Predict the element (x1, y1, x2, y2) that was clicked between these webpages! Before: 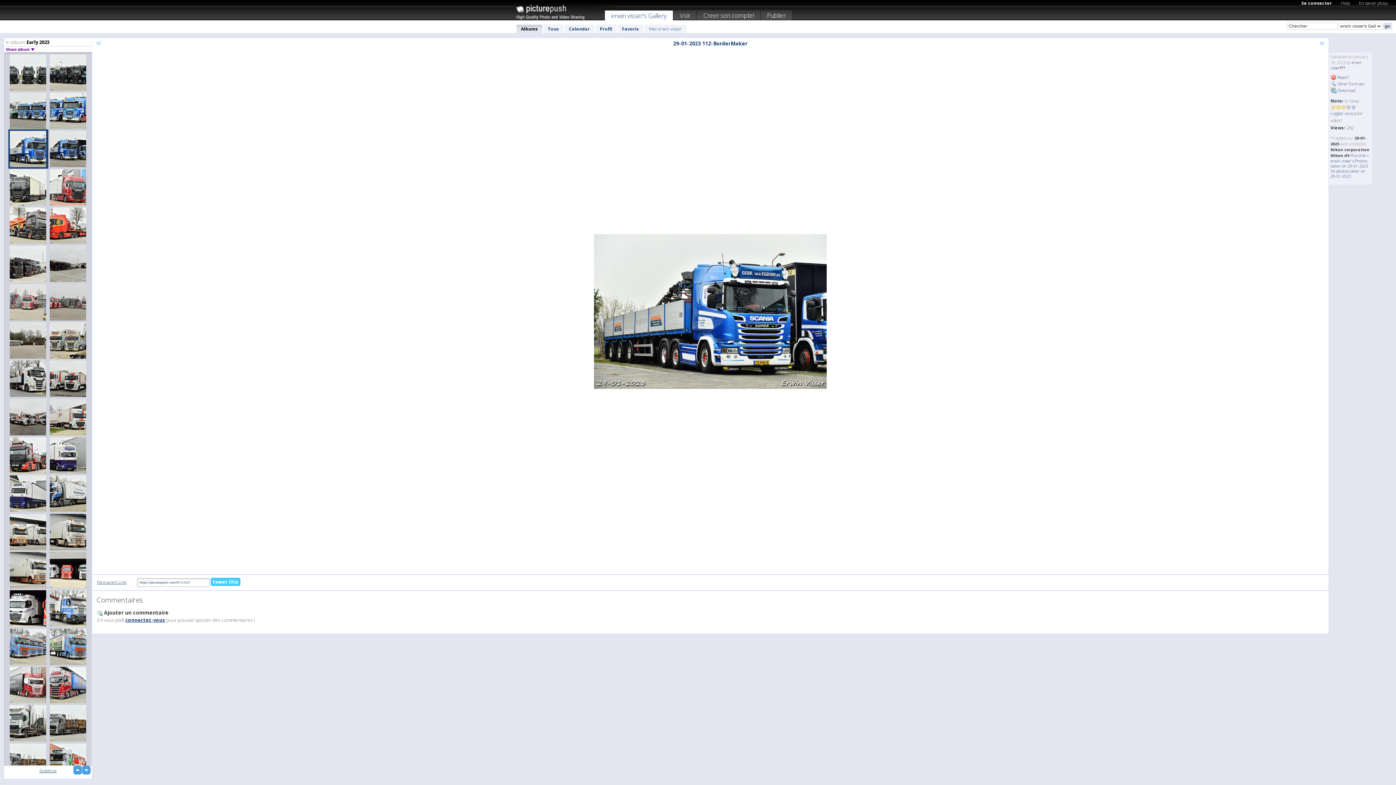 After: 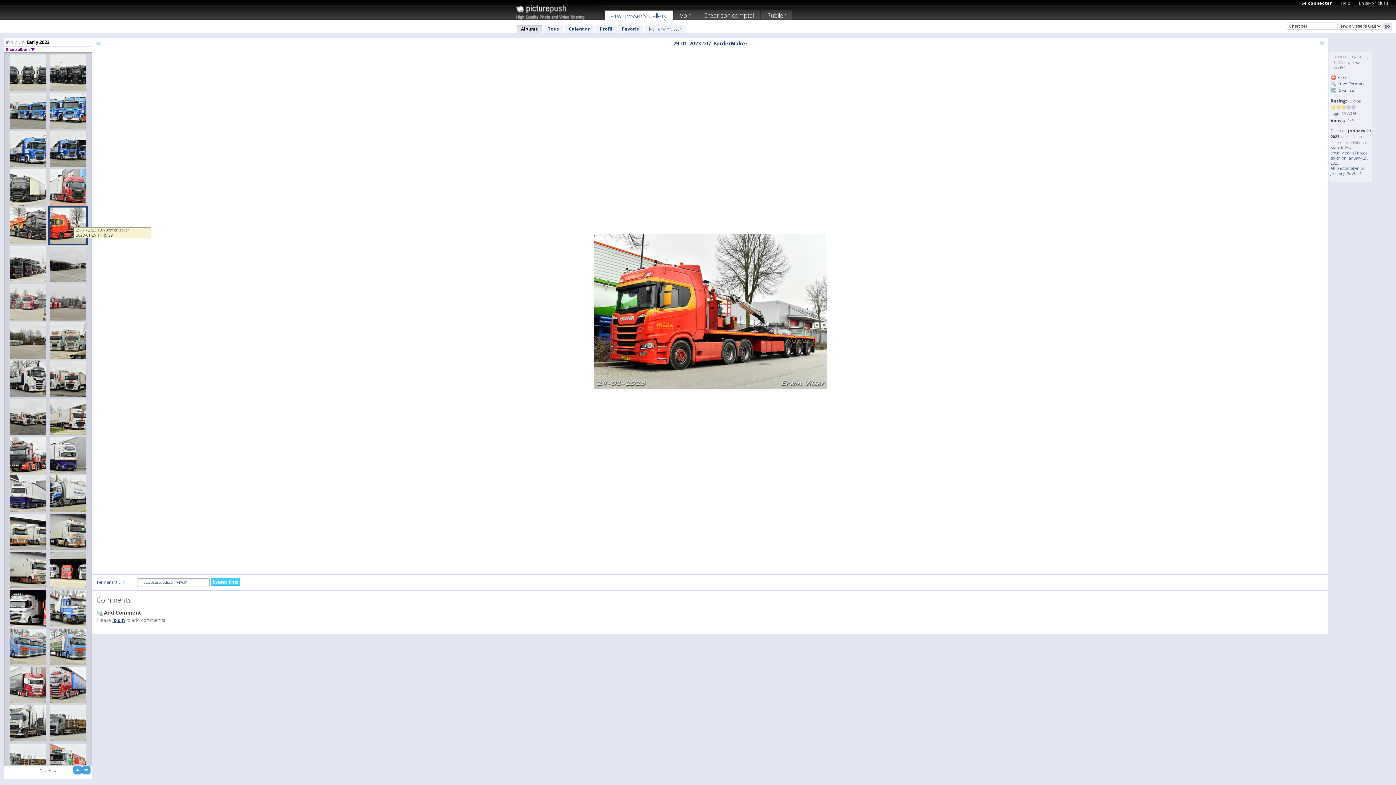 Action: bbox: (48, 206, 88, 245)